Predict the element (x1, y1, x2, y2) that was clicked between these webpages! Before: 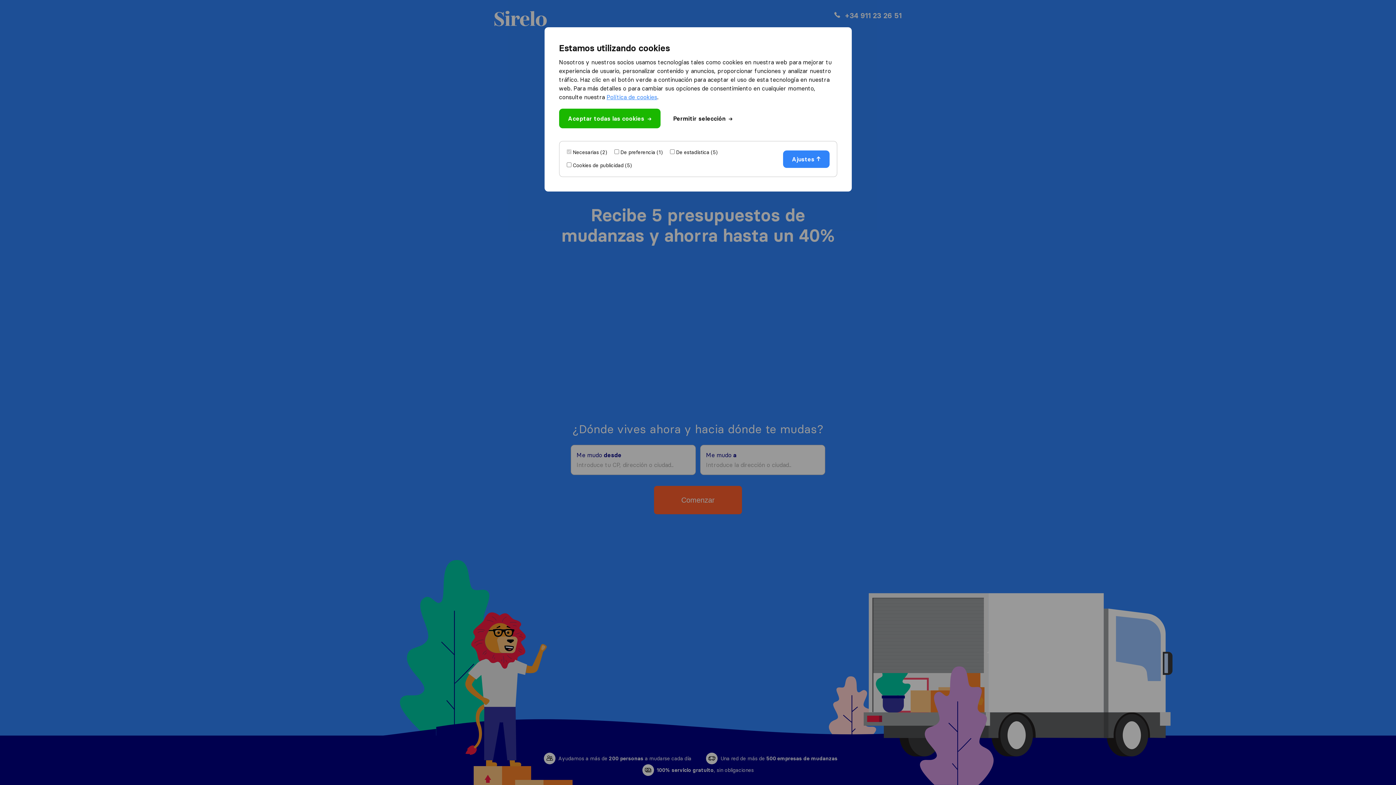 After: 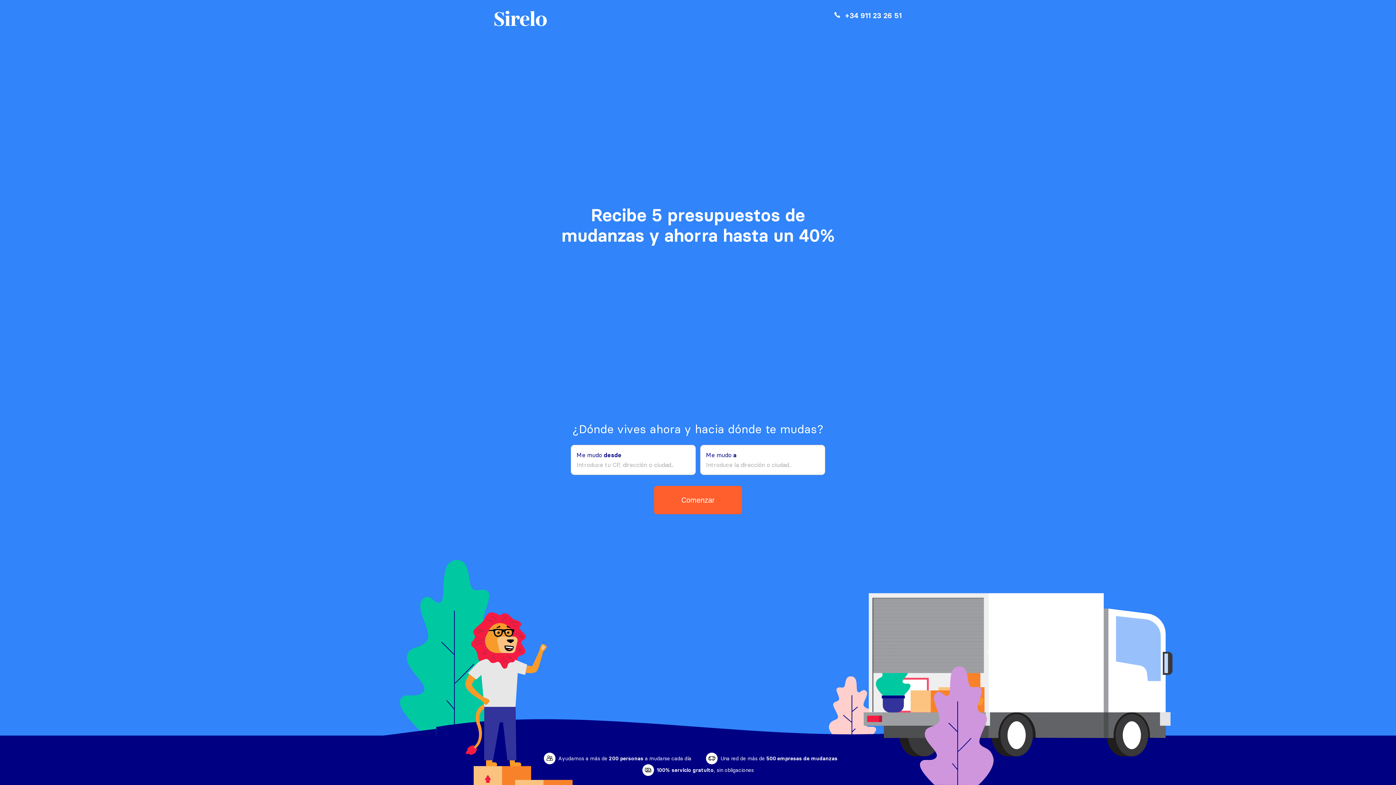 Action: bbox: (673, 114, 732, 122) label: Permitir selección